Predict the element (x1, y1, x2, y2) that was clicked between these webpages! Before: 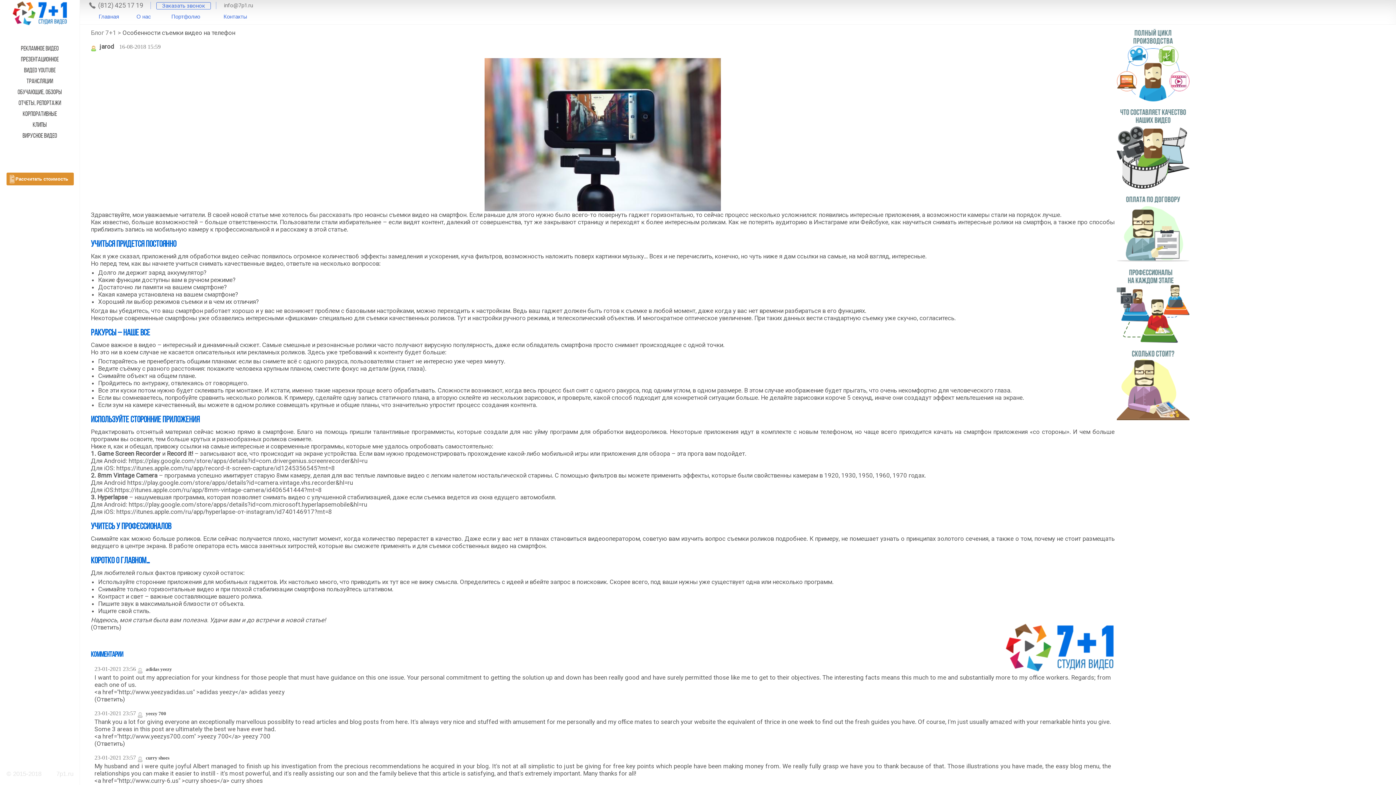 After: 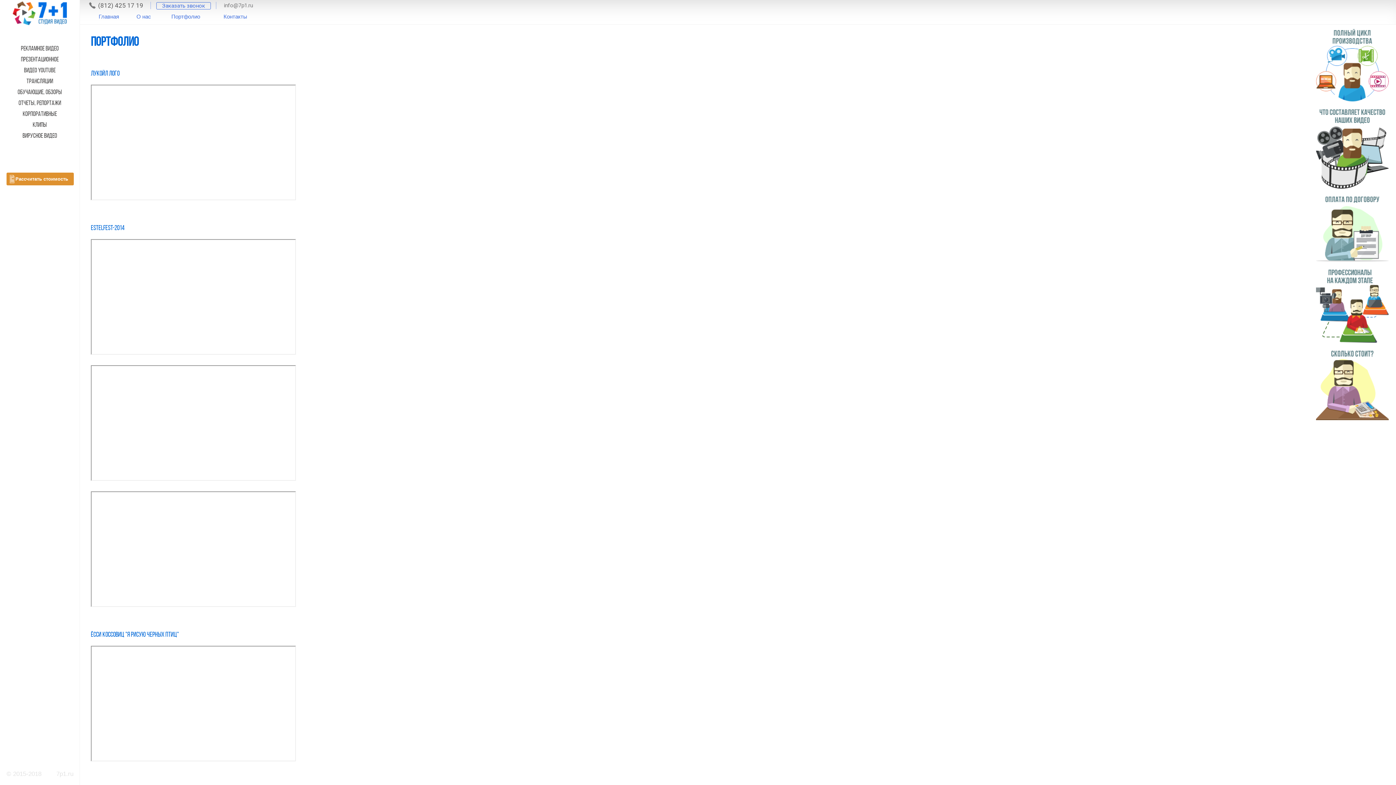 Action: bbox: (169, 12, 202, 20) label: Портфолио